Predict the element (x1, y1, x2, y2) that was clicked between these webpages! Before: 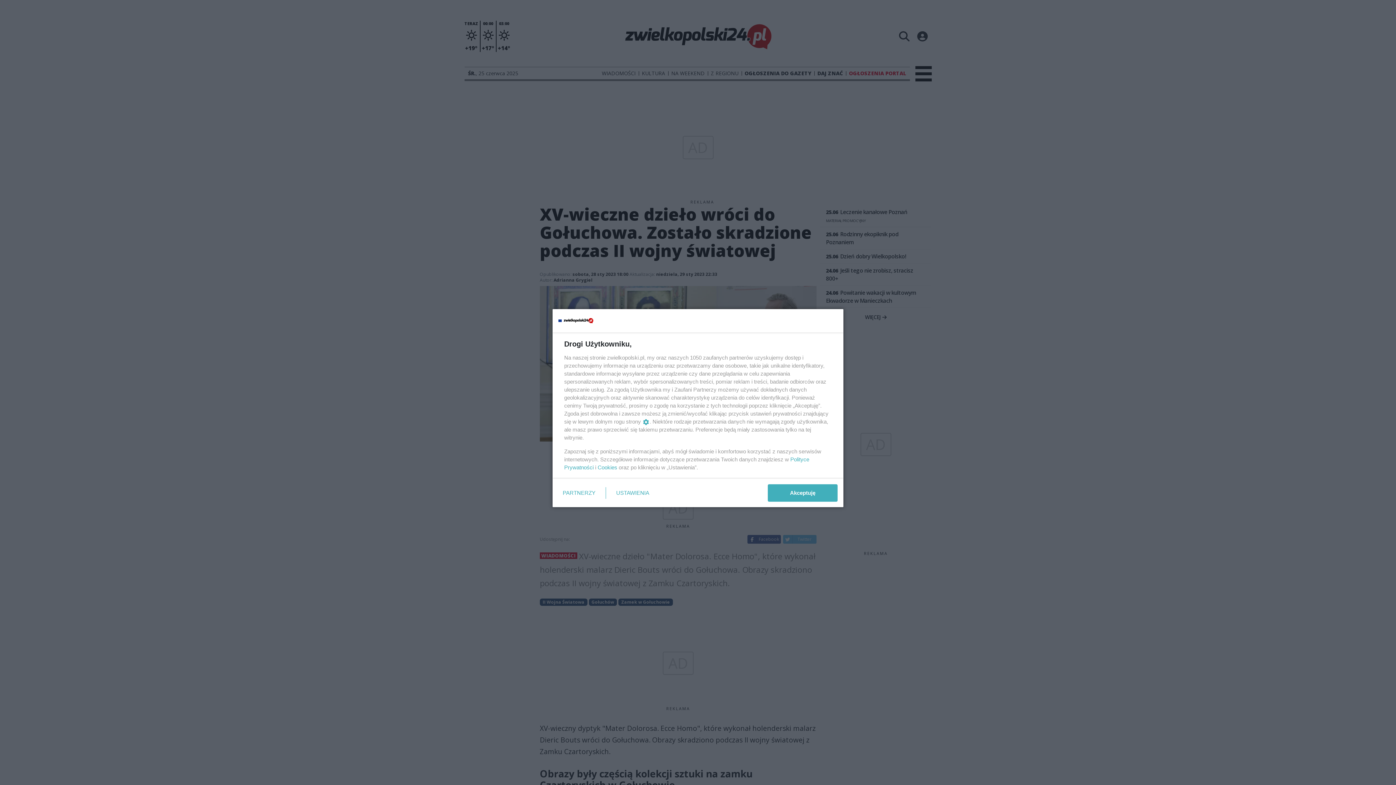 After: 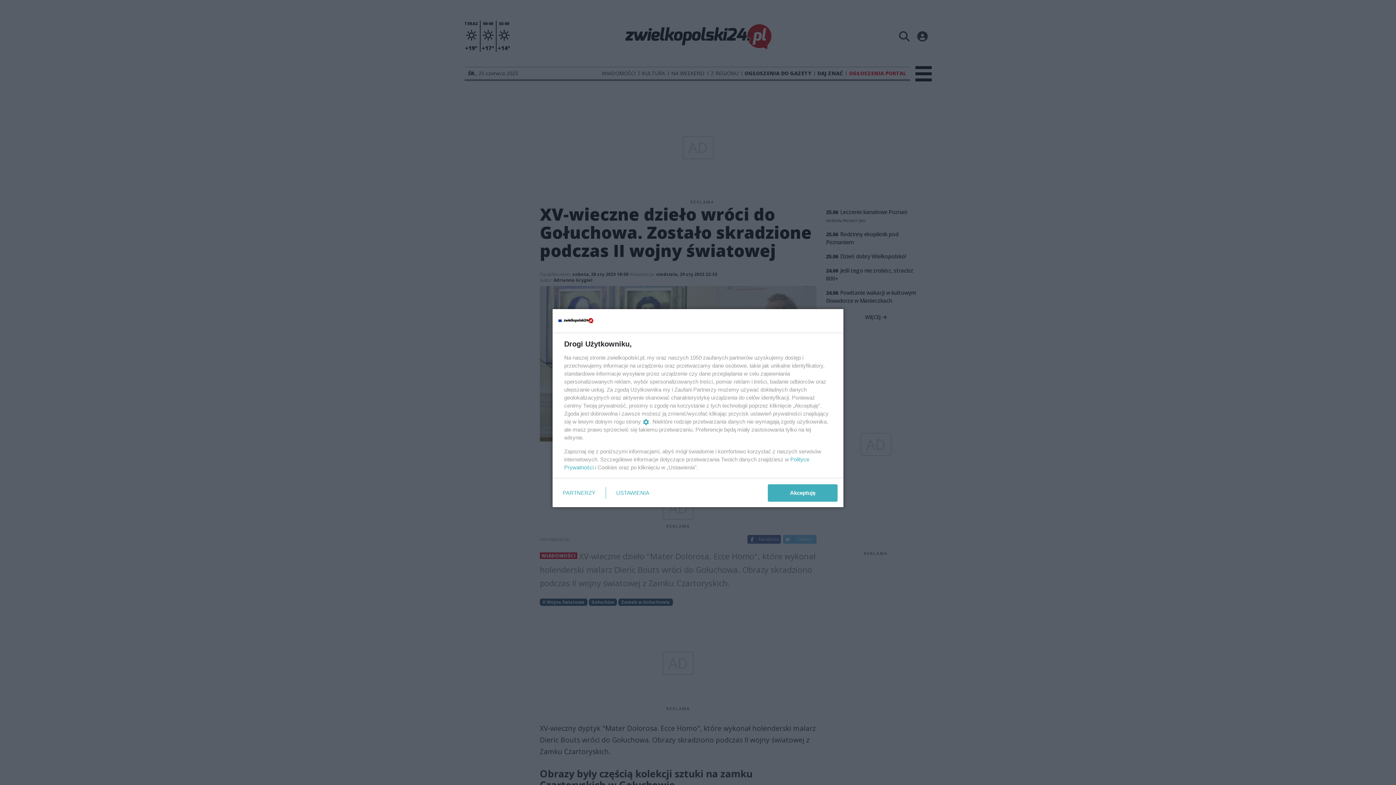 Action: bbox: (597, 464, 617, 470) label: Cookies